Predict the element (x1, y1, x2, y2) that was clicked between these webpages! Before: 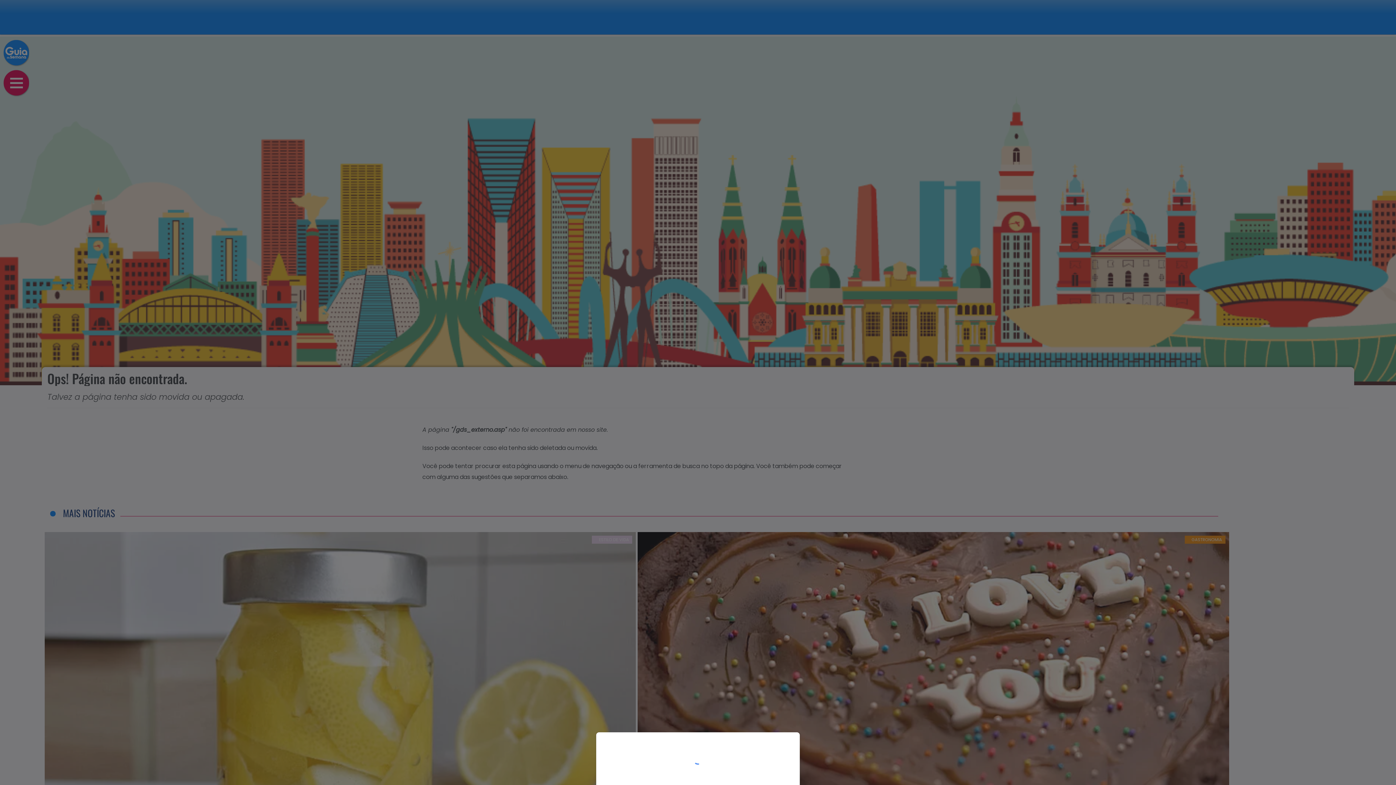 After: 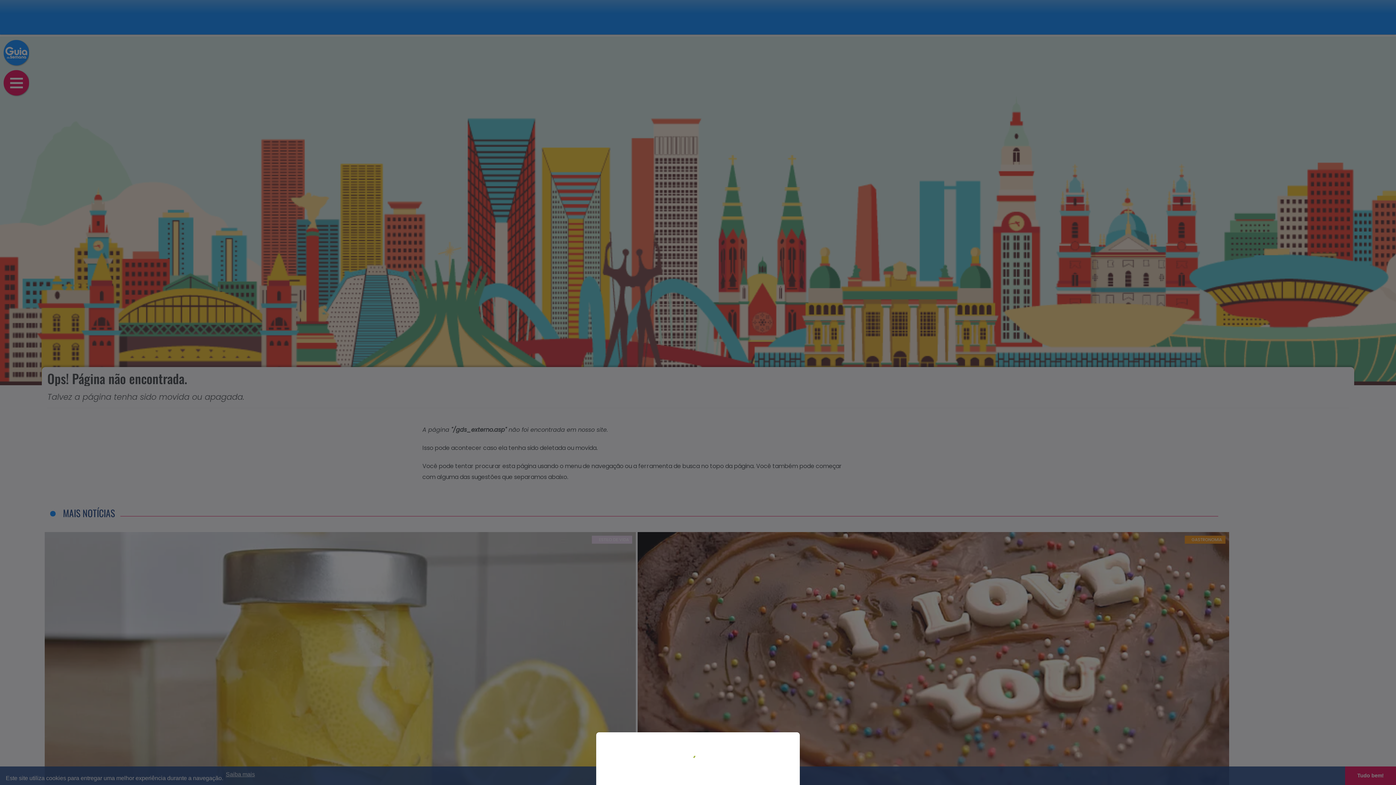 Action: bbox: (0, 0, 1396, 785)